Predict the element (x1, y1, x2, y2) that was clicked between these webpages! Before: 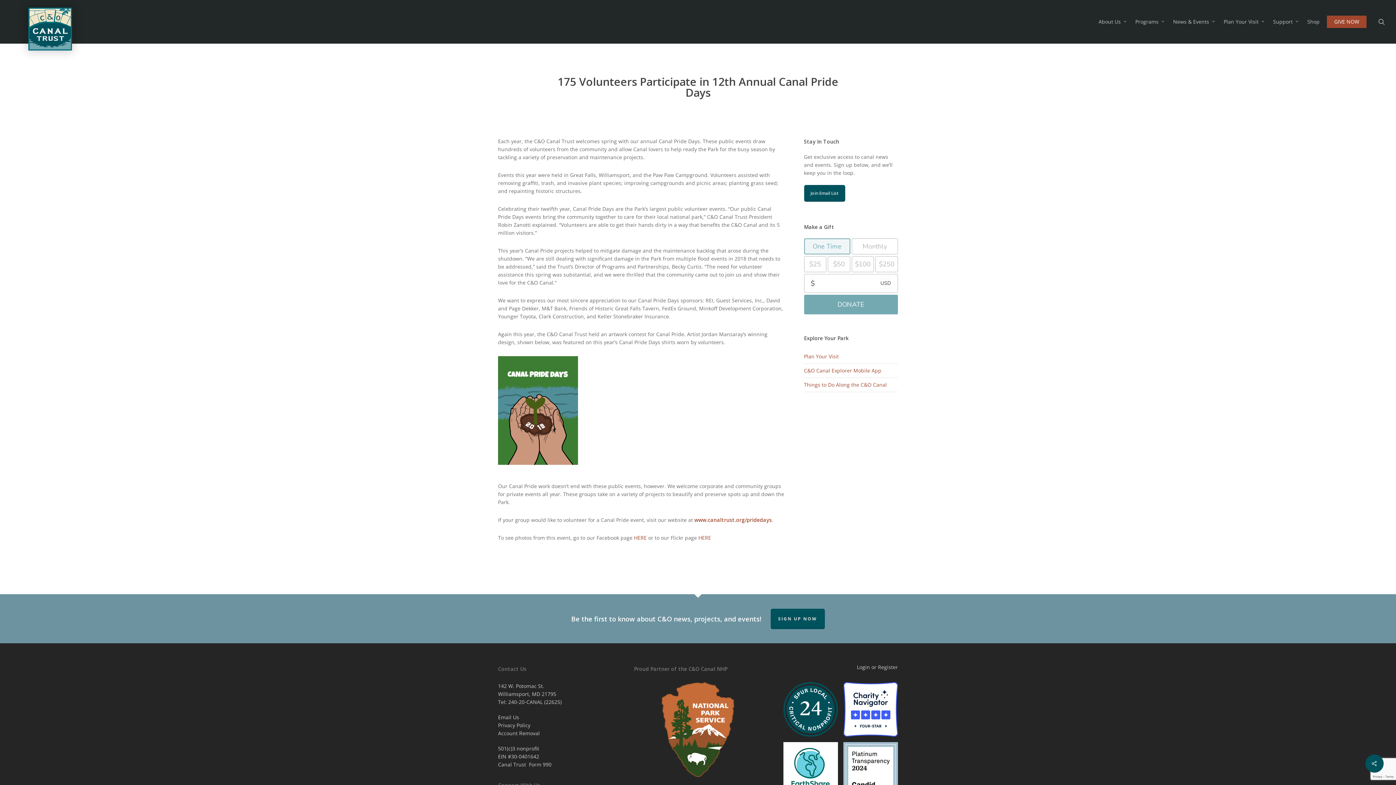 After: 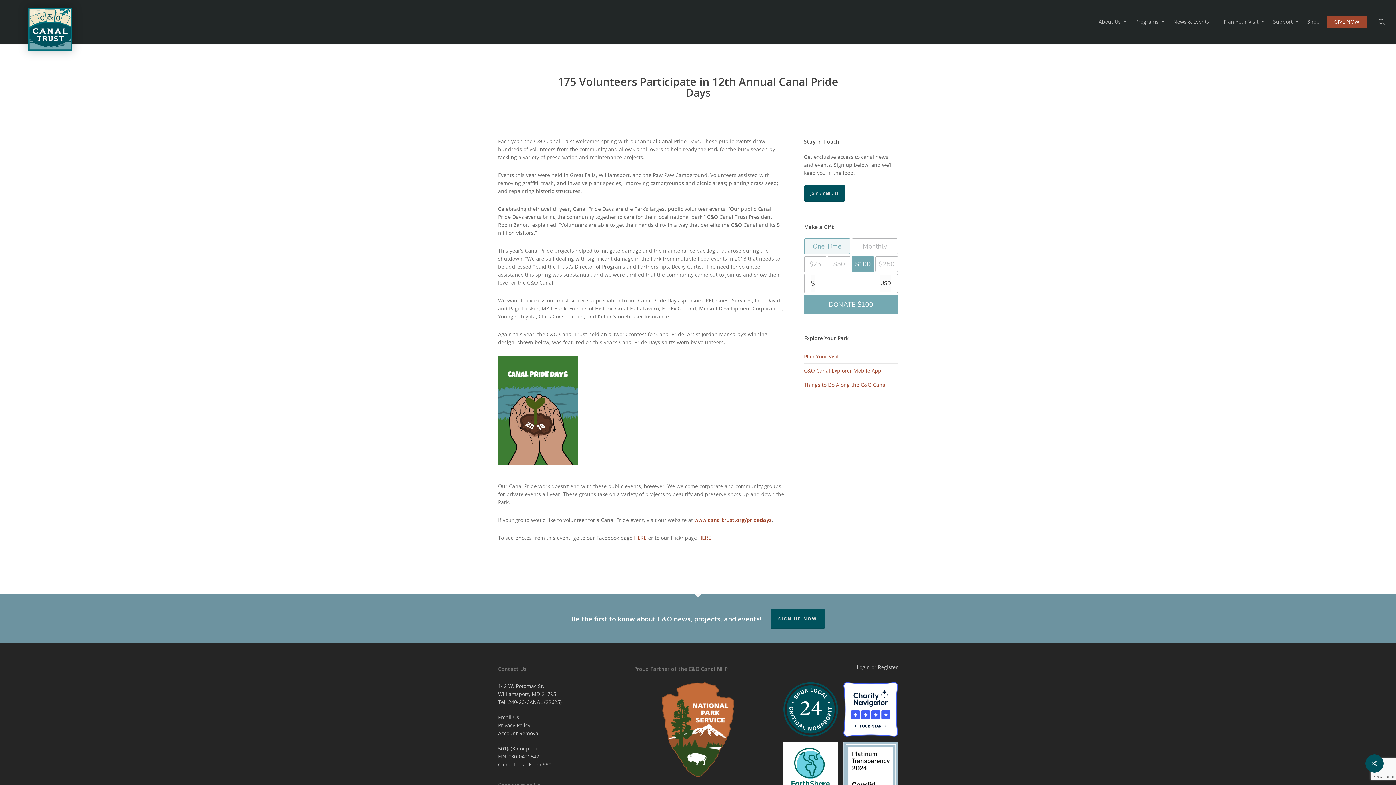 Action: bbox: (851, 256, 874, 272) label: $100